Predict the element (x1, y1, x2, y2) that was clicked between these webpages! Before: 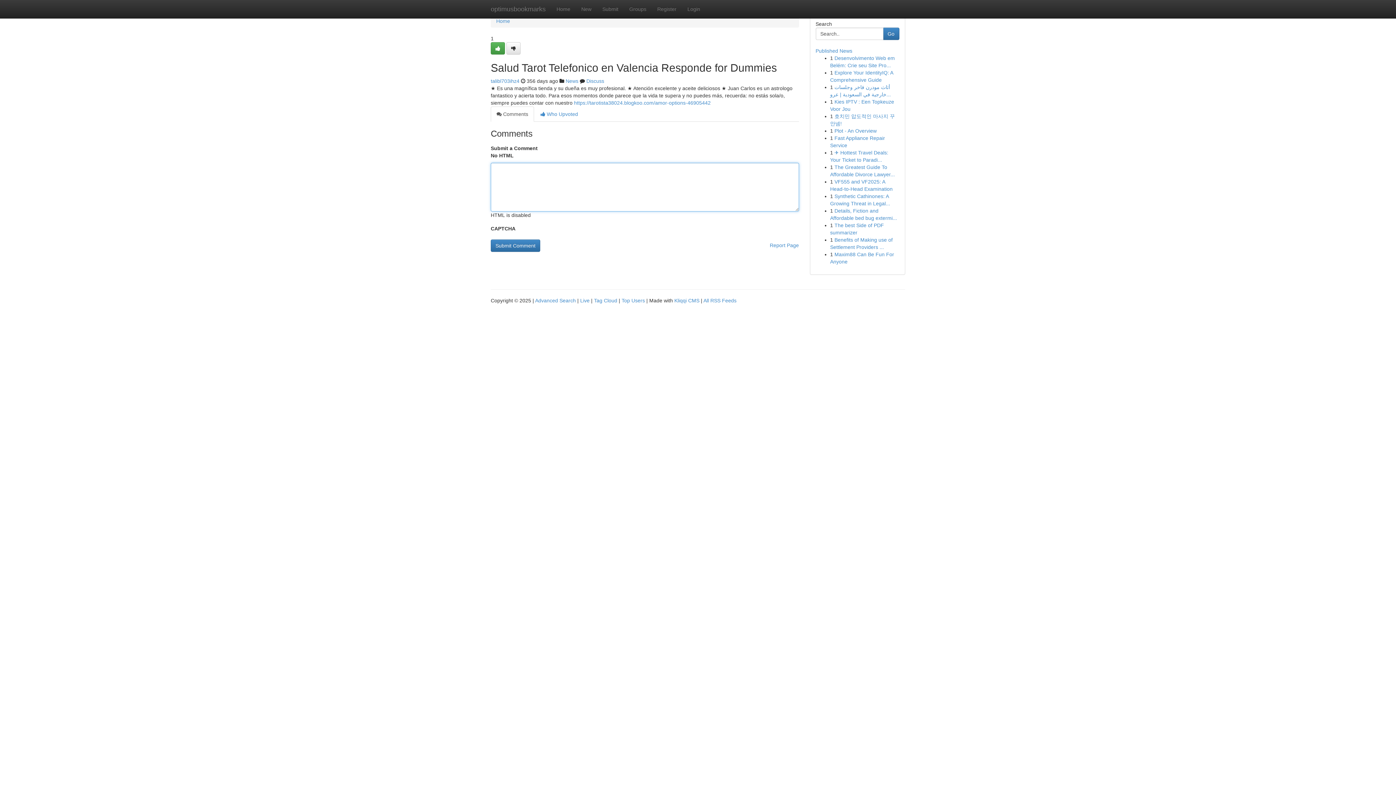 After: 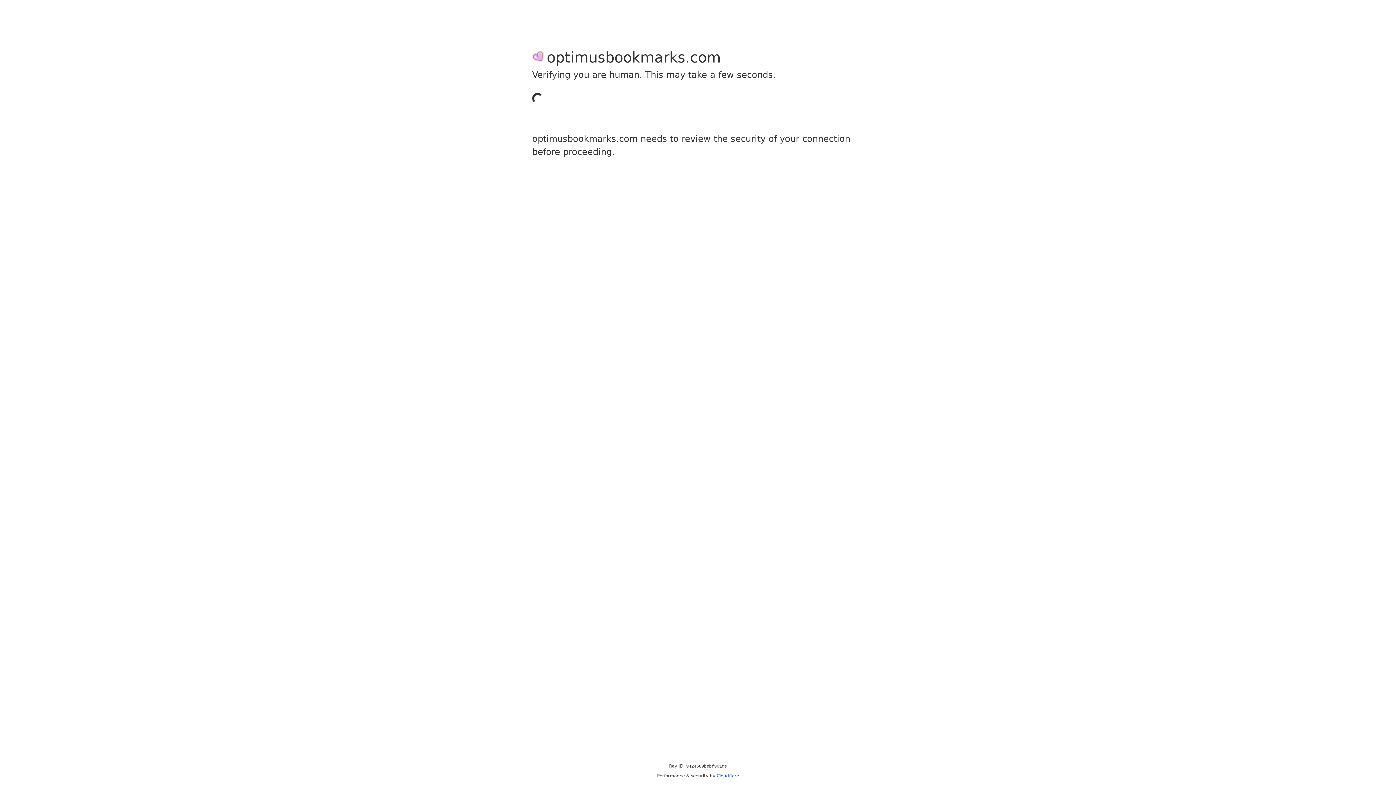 Action: bbox: (490, 42, 505, 54)